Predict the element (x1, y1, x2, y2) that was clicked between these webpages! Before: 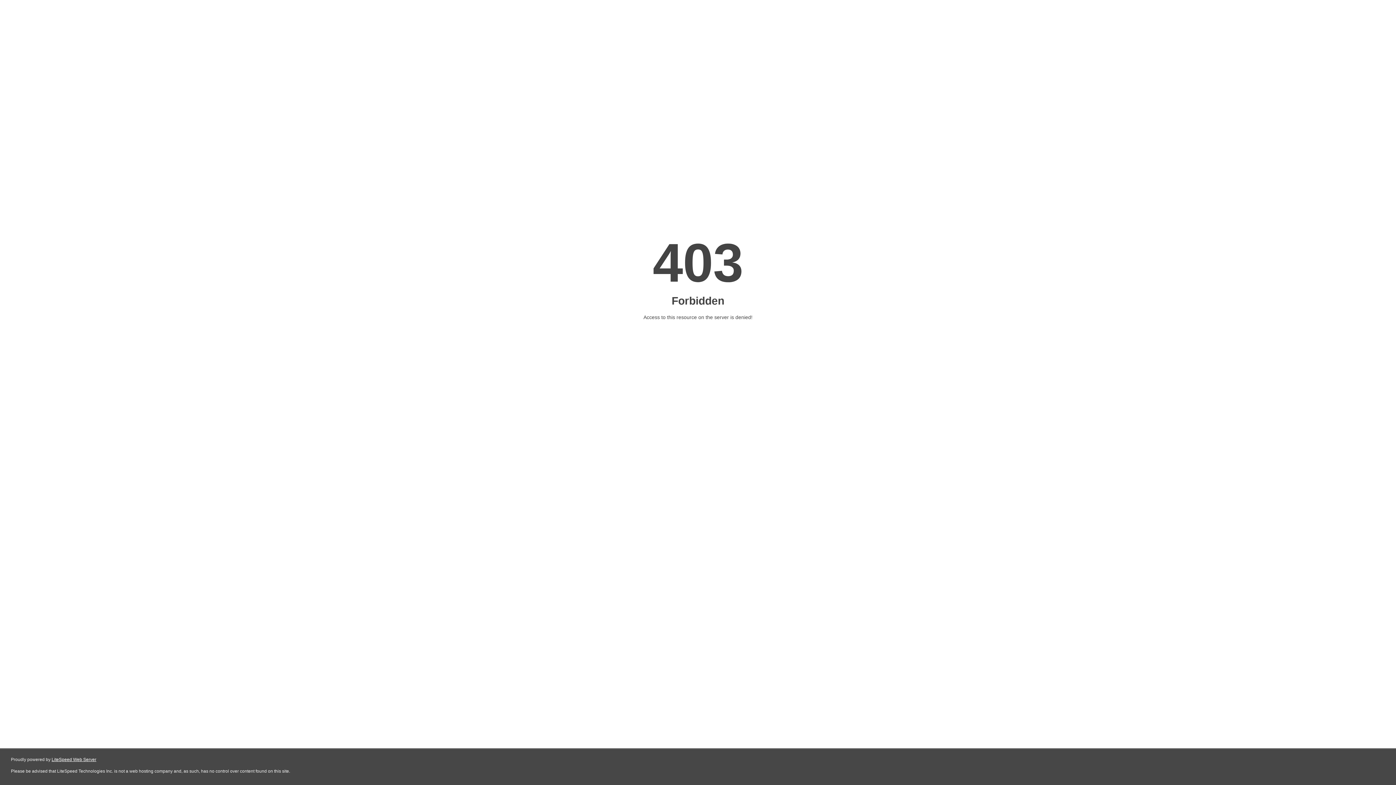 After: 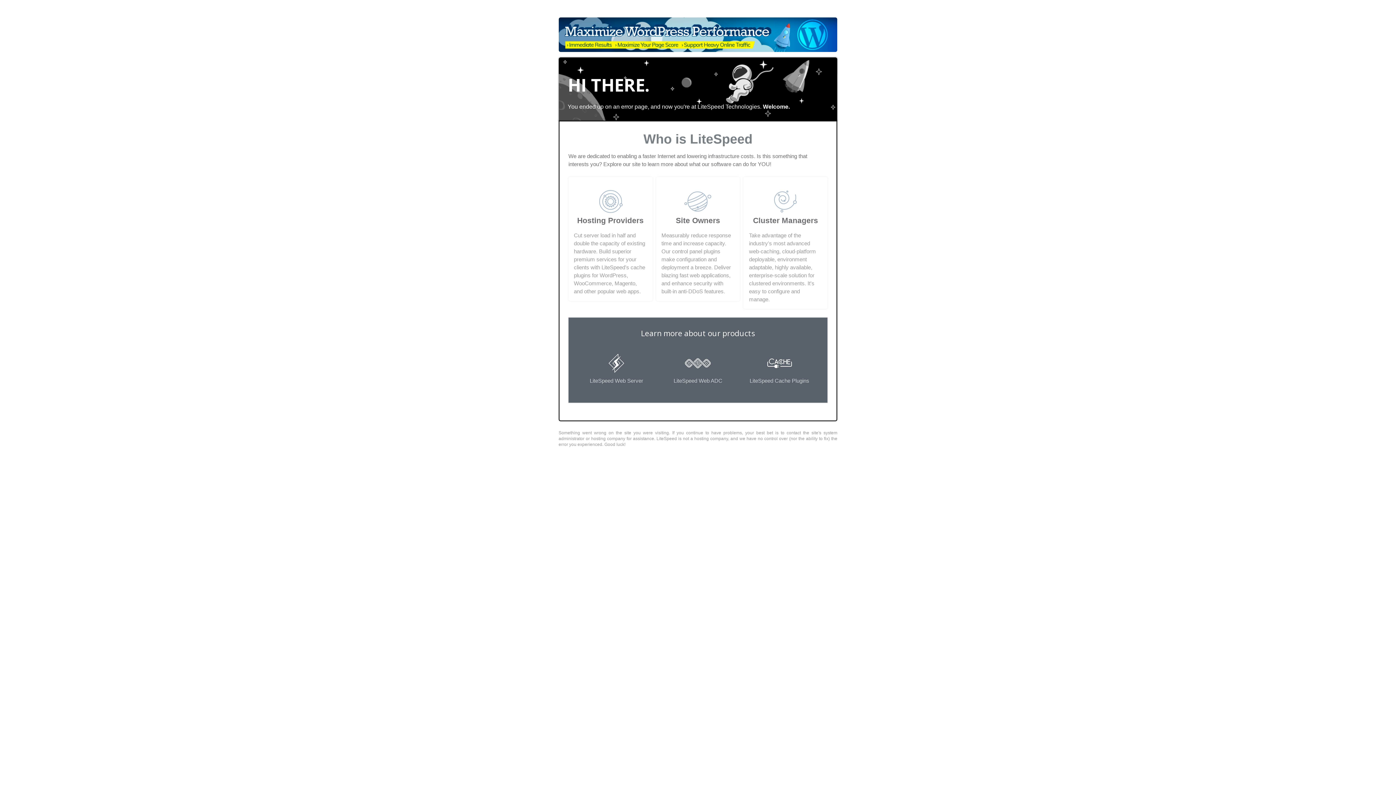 Action: label: LiteSpeed Web Server bbox: (51, 757, 96, 762)